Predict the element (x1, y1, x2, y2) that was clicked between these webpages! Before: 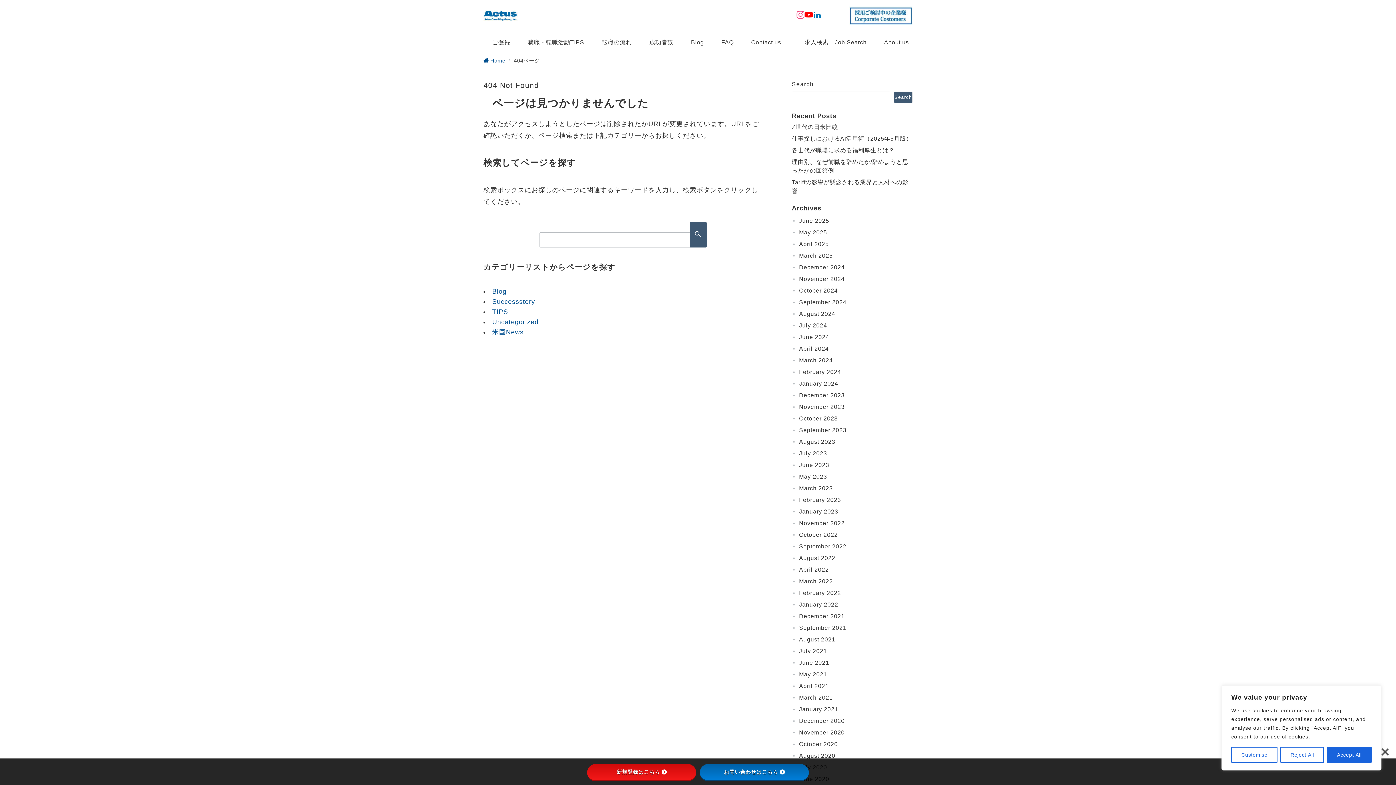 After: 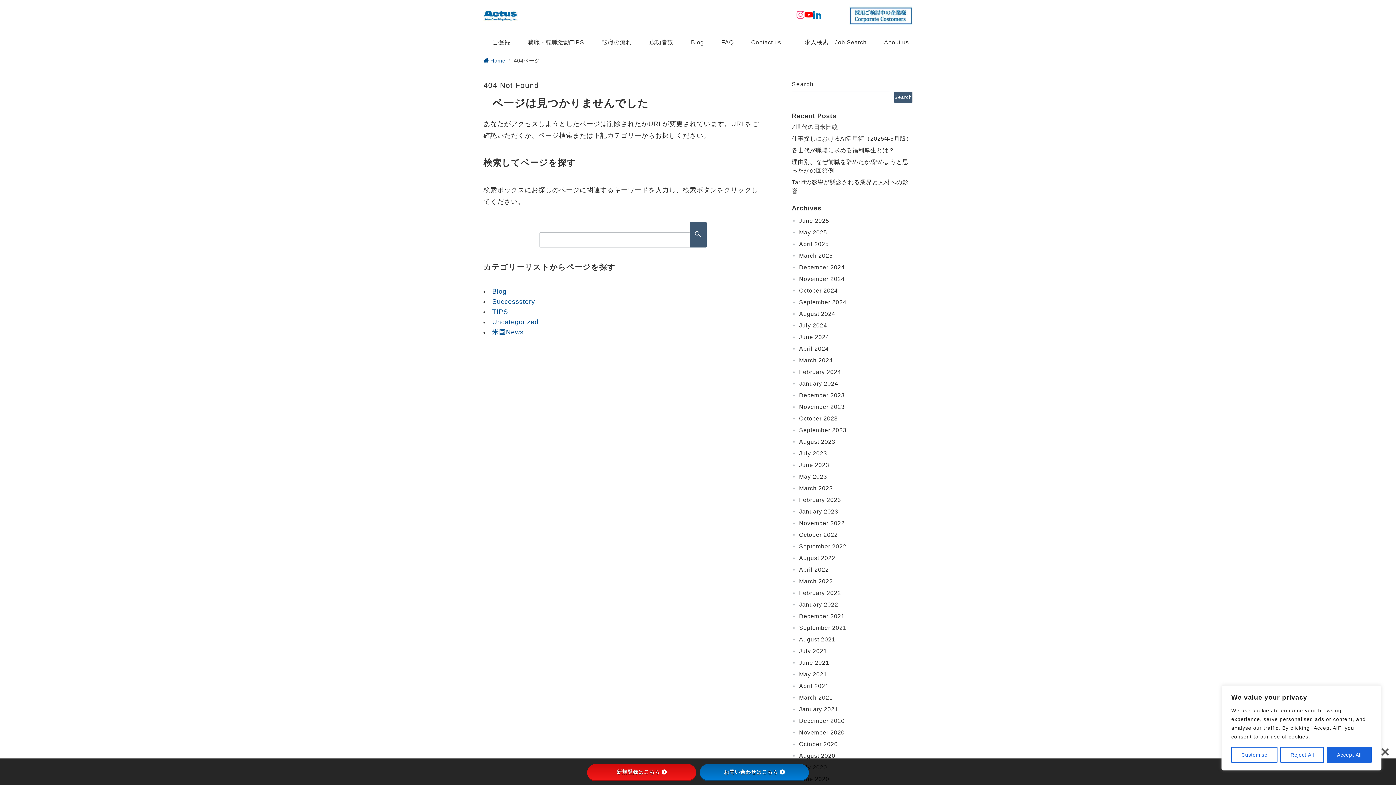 Action: bbox: (813, 10, 821, 20) label: Linkedinでフォロー